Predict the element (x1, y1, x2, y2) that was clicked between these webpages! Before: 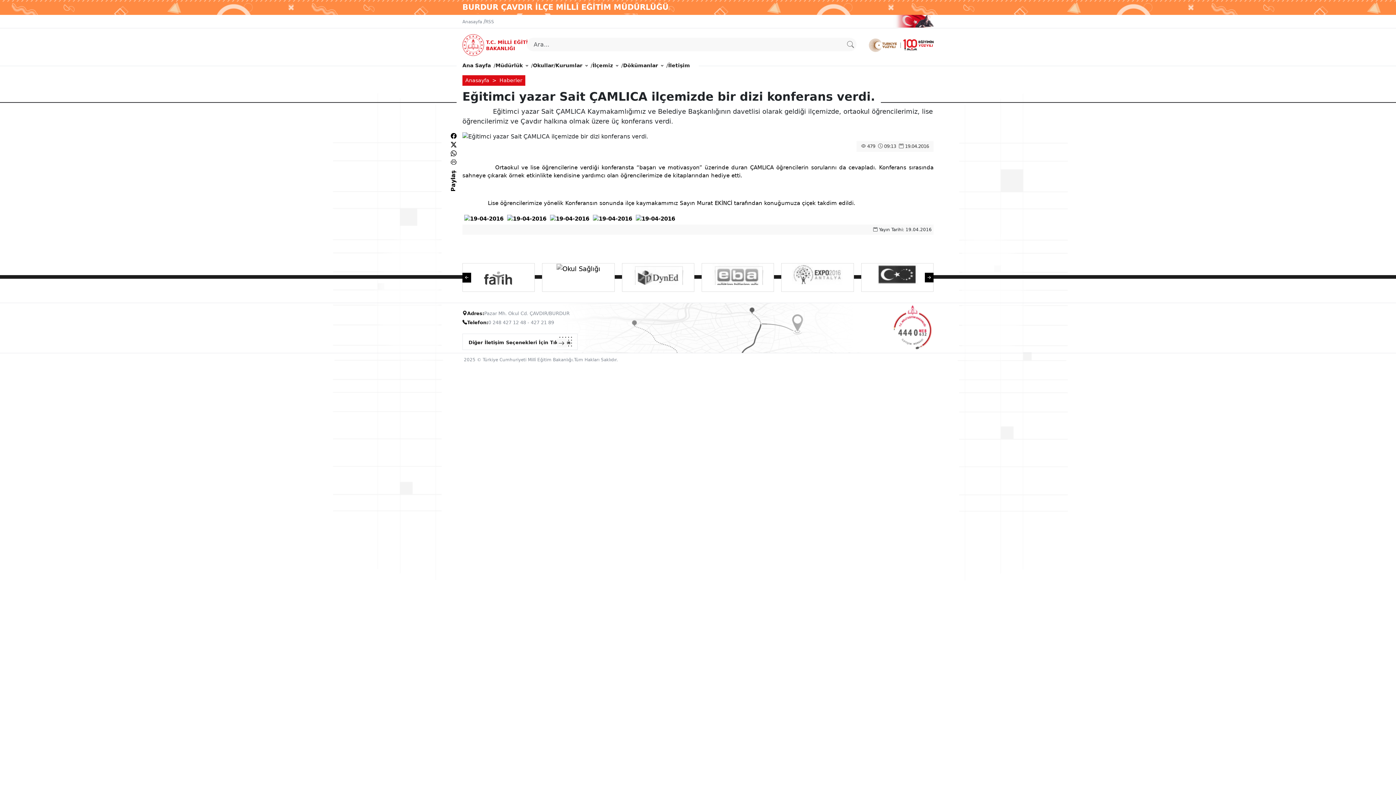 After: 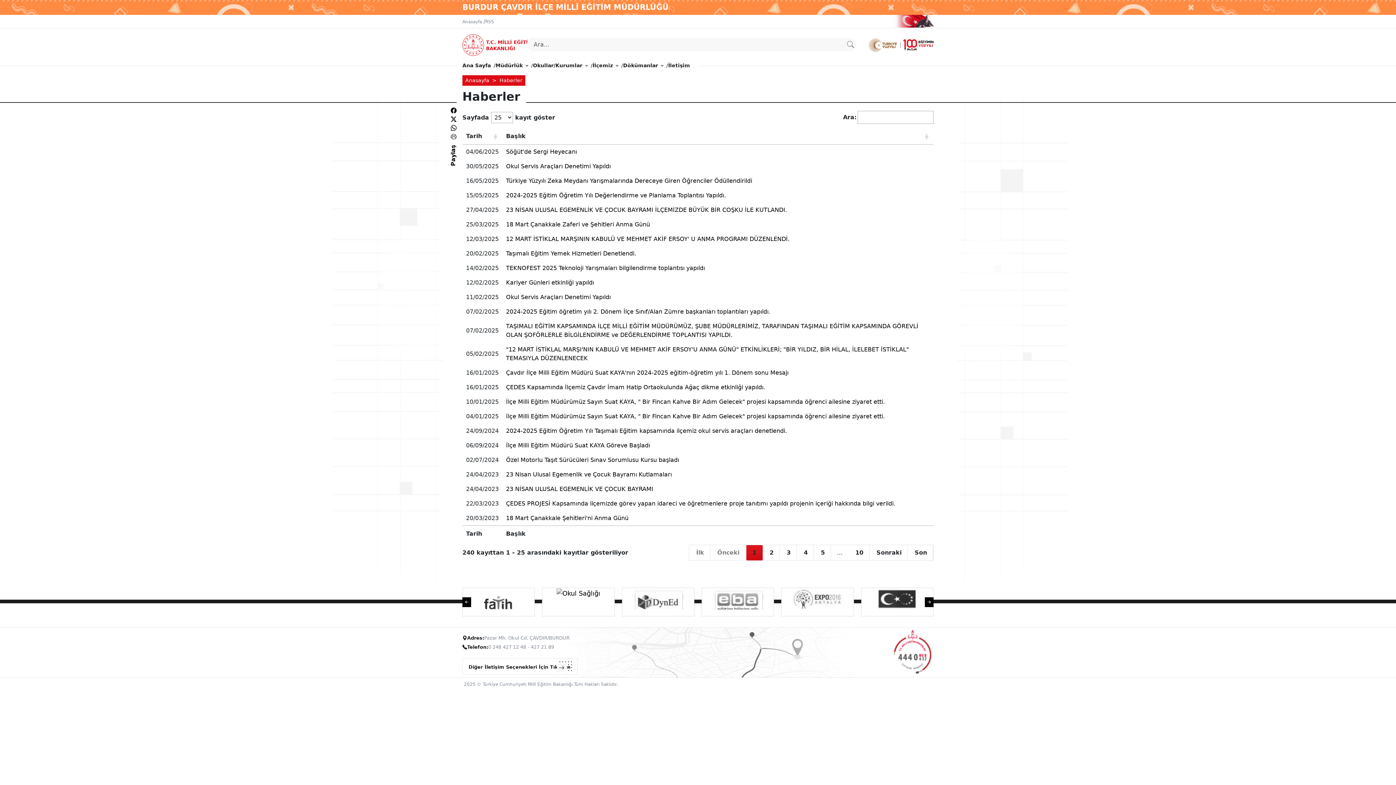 Action: bbox: (499, 77, 522, 83) label: Haberler